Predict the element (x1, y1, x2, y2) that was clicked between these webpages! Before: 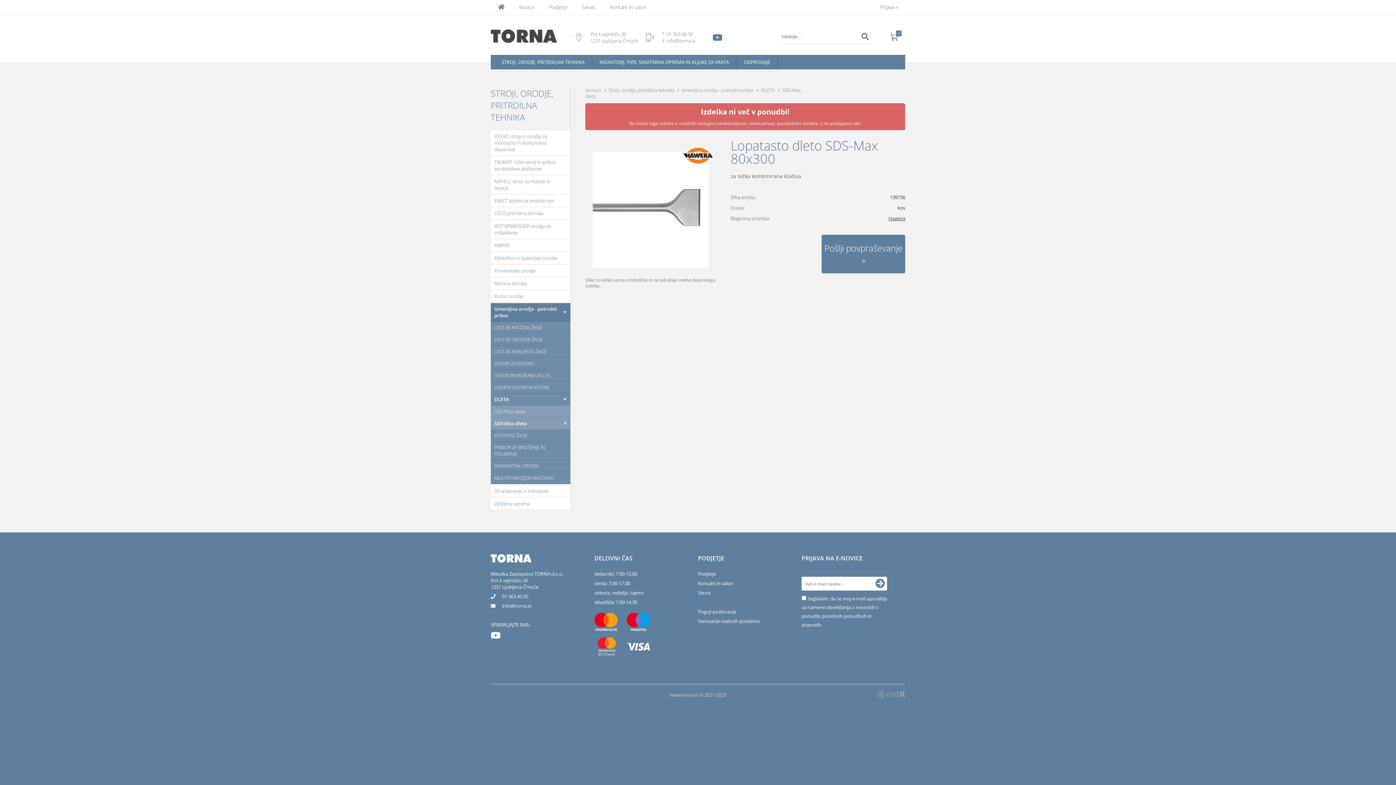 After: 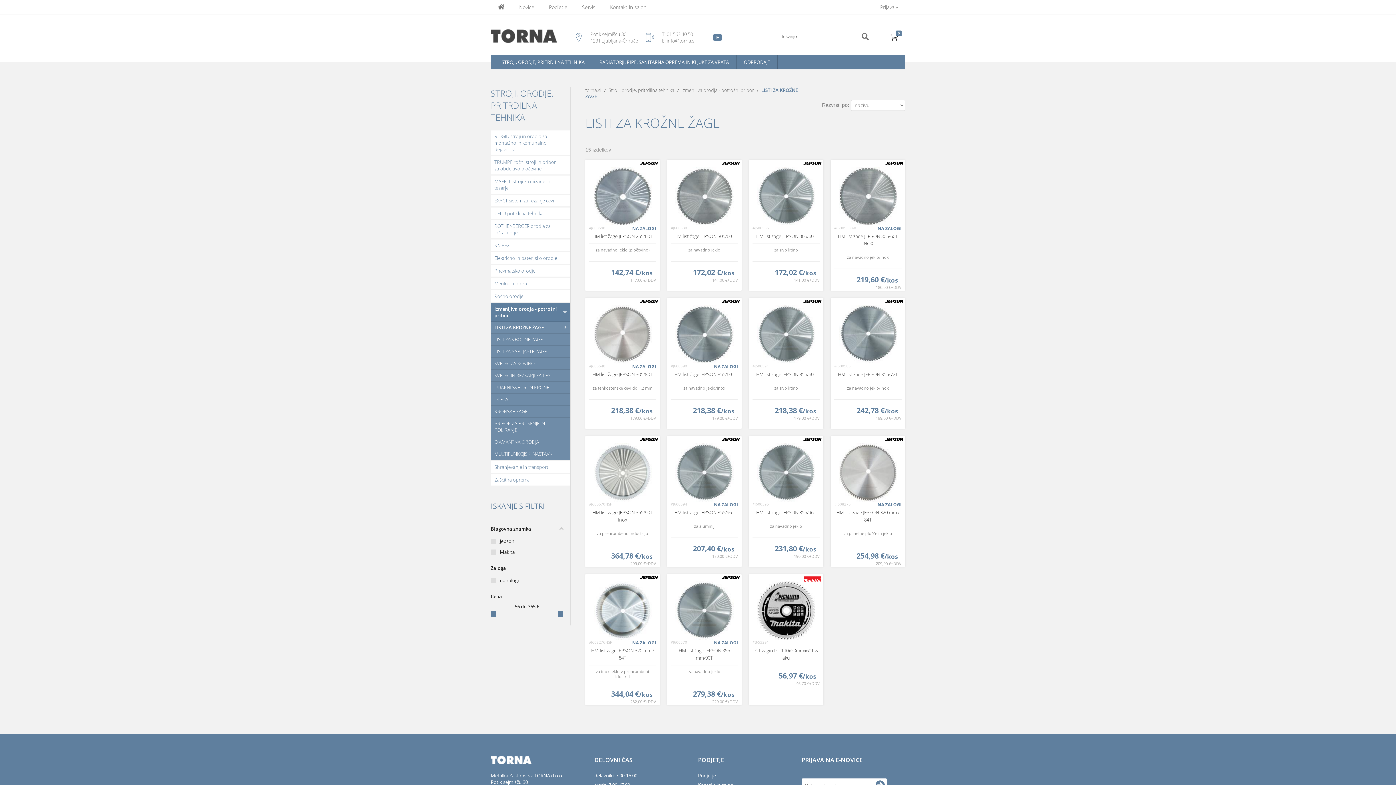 Action: bbox: (490, 321, 570, 333) label: LISTI ZA KROŽNE ŽAGE